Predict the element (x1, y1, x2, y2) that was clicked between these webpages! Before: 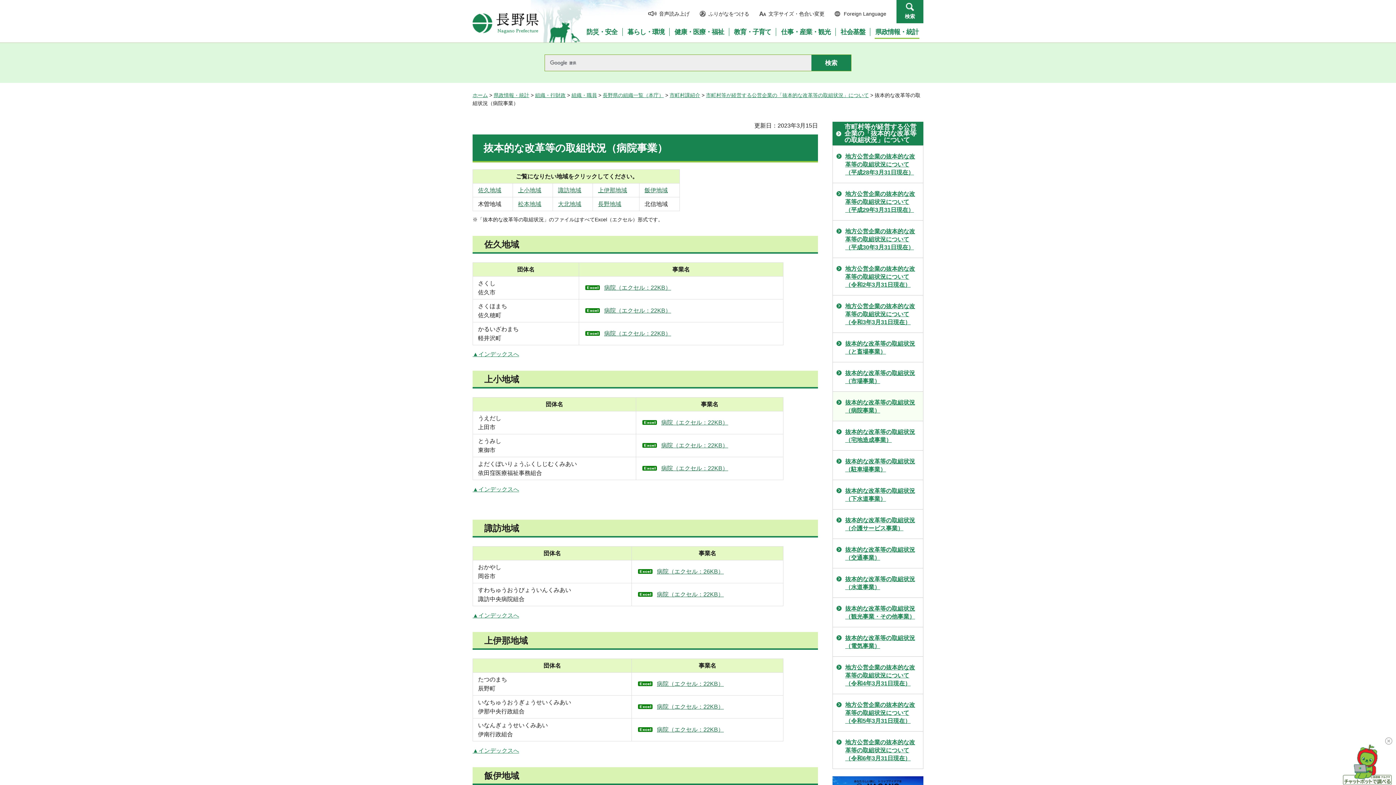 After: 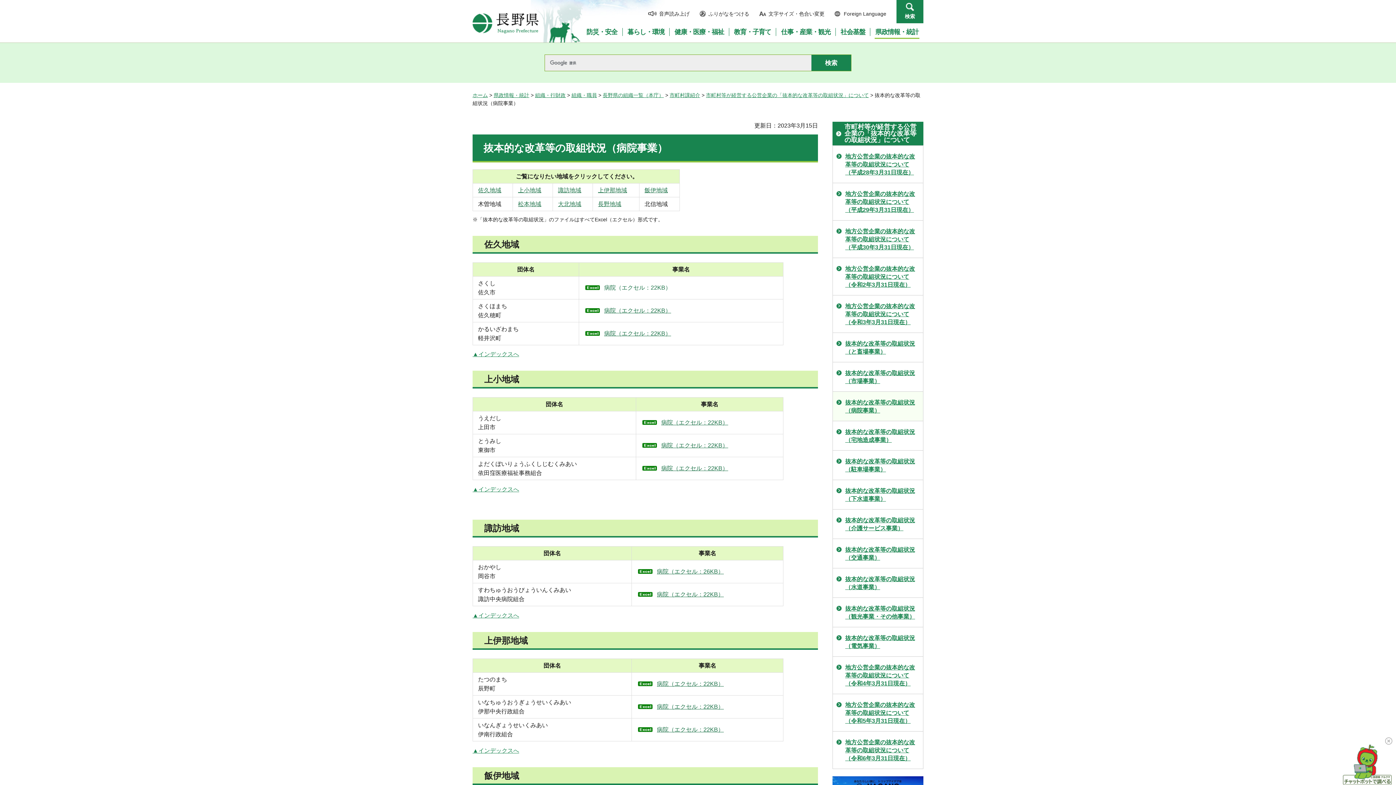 Action: label: 病院（エクセル：22KB） bbox: (585, 283, 671, 292)